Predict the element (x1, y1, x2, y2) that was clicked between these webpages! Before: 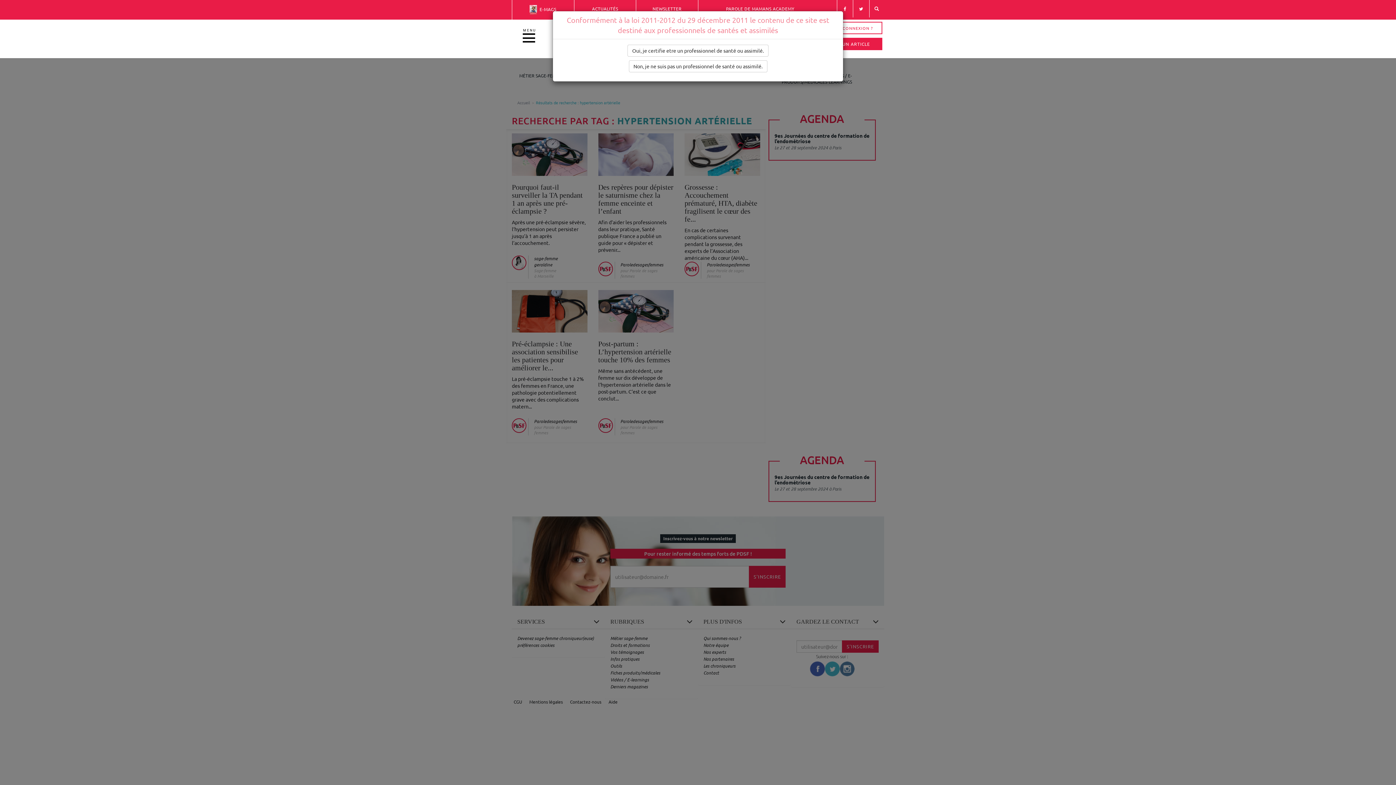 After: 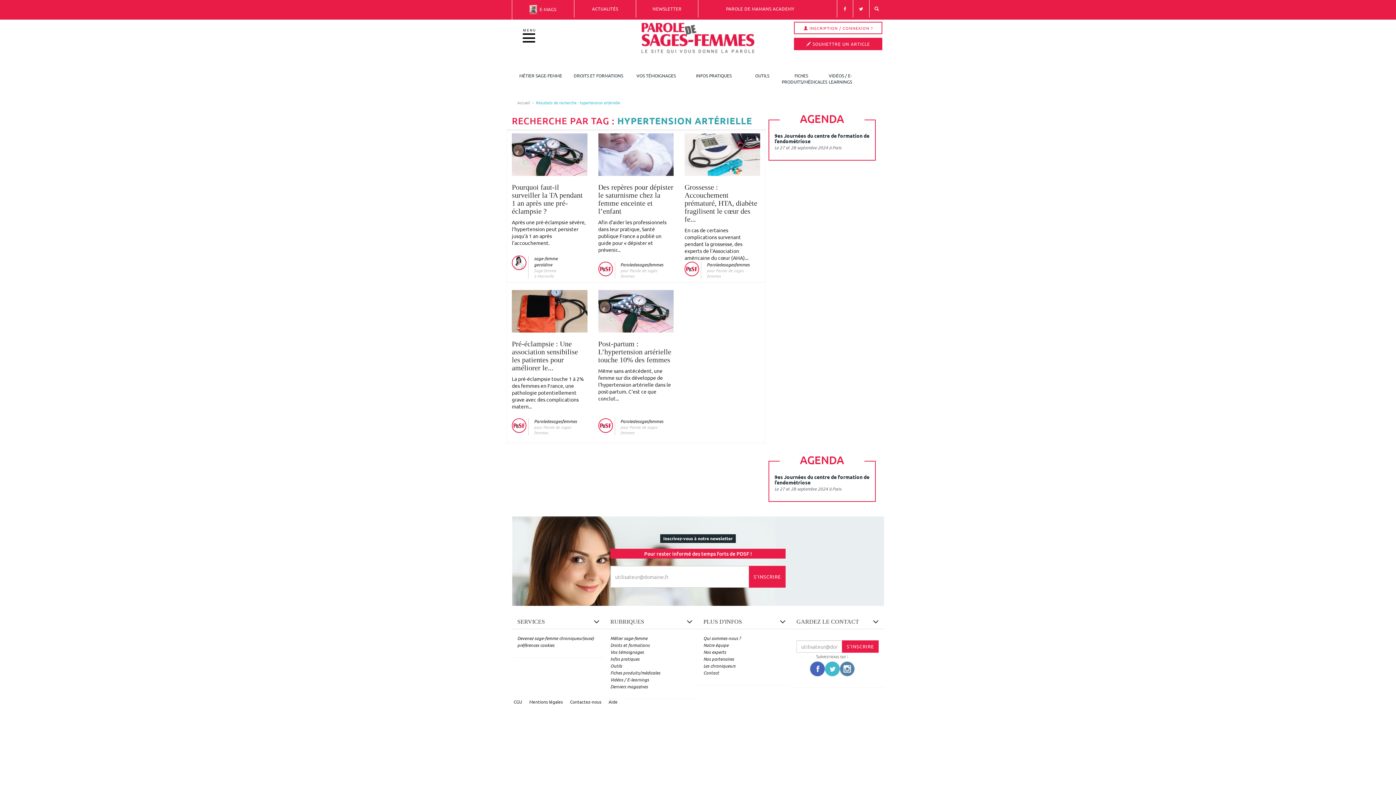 Action: bbox: (627, 44, 768, 56) label: Oui, je certifie etre un professionnel de santé ou assimilé.